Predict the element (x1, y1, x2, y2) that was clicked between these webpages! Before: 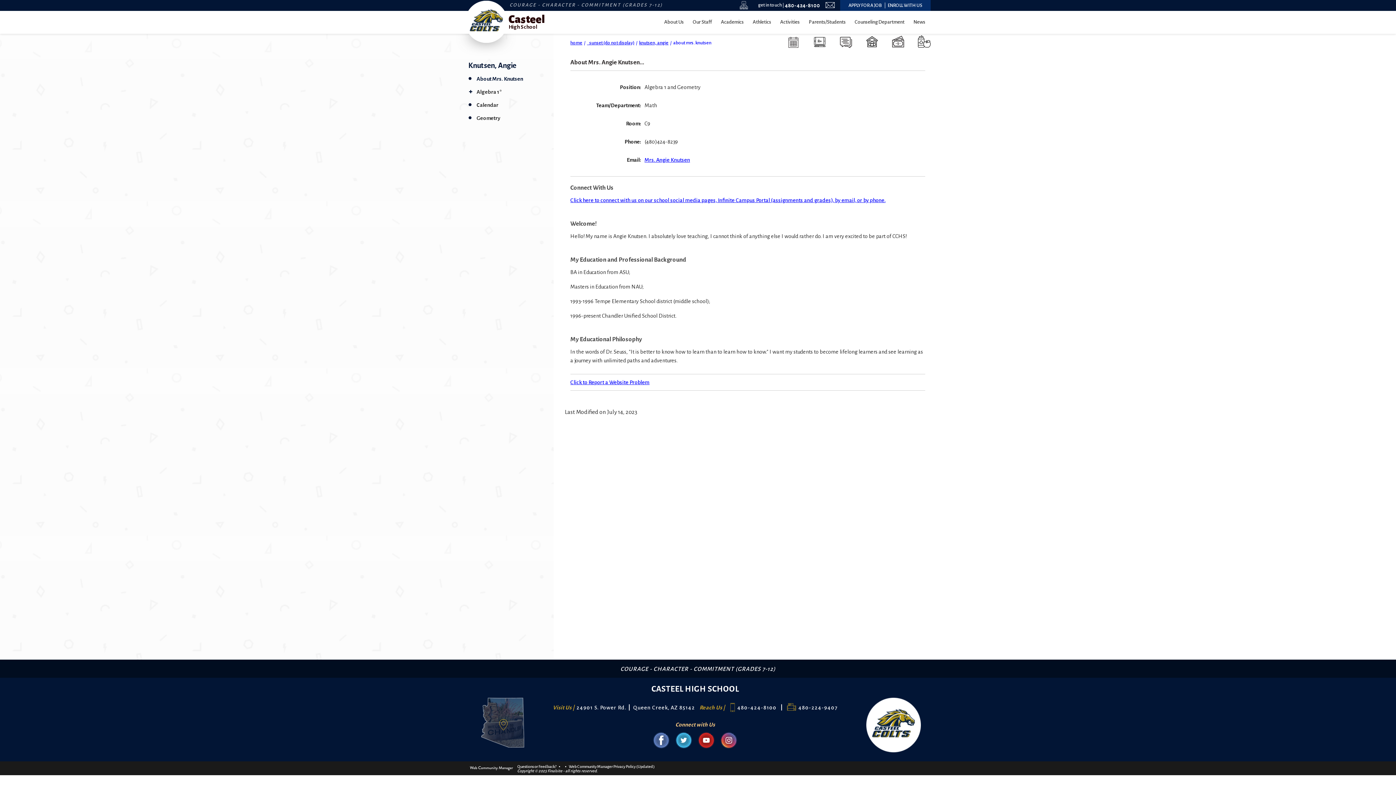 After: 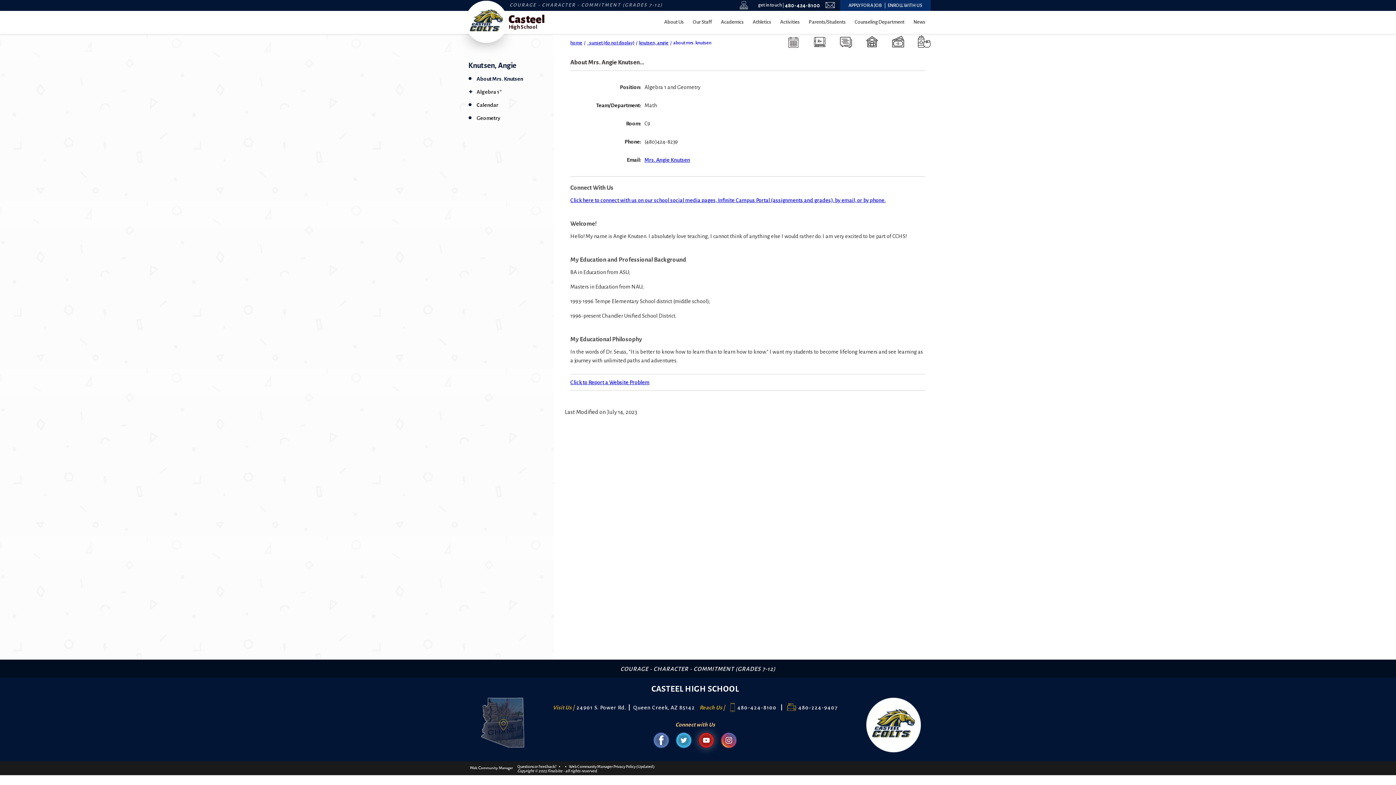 Action: label: YouTube bbox: (698, 732, 714, 748)